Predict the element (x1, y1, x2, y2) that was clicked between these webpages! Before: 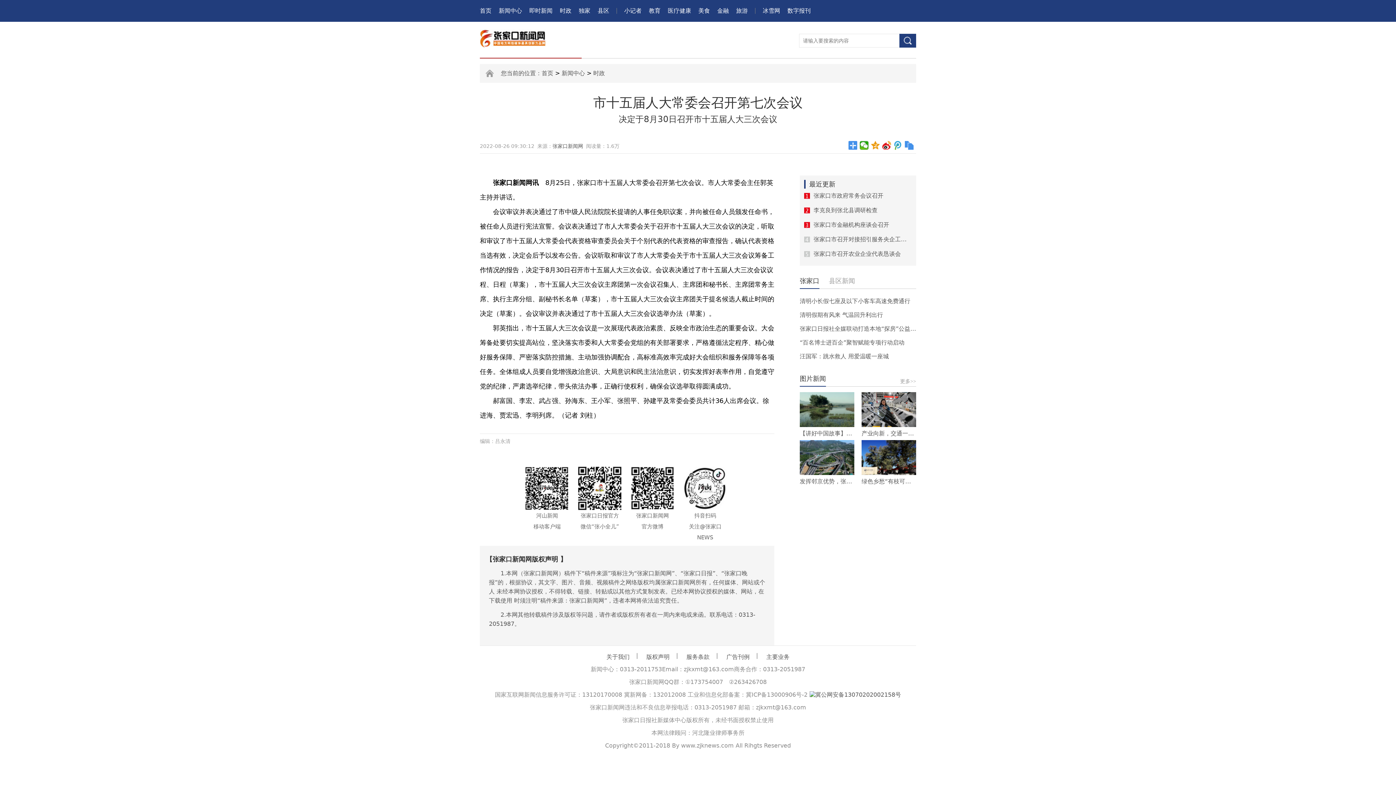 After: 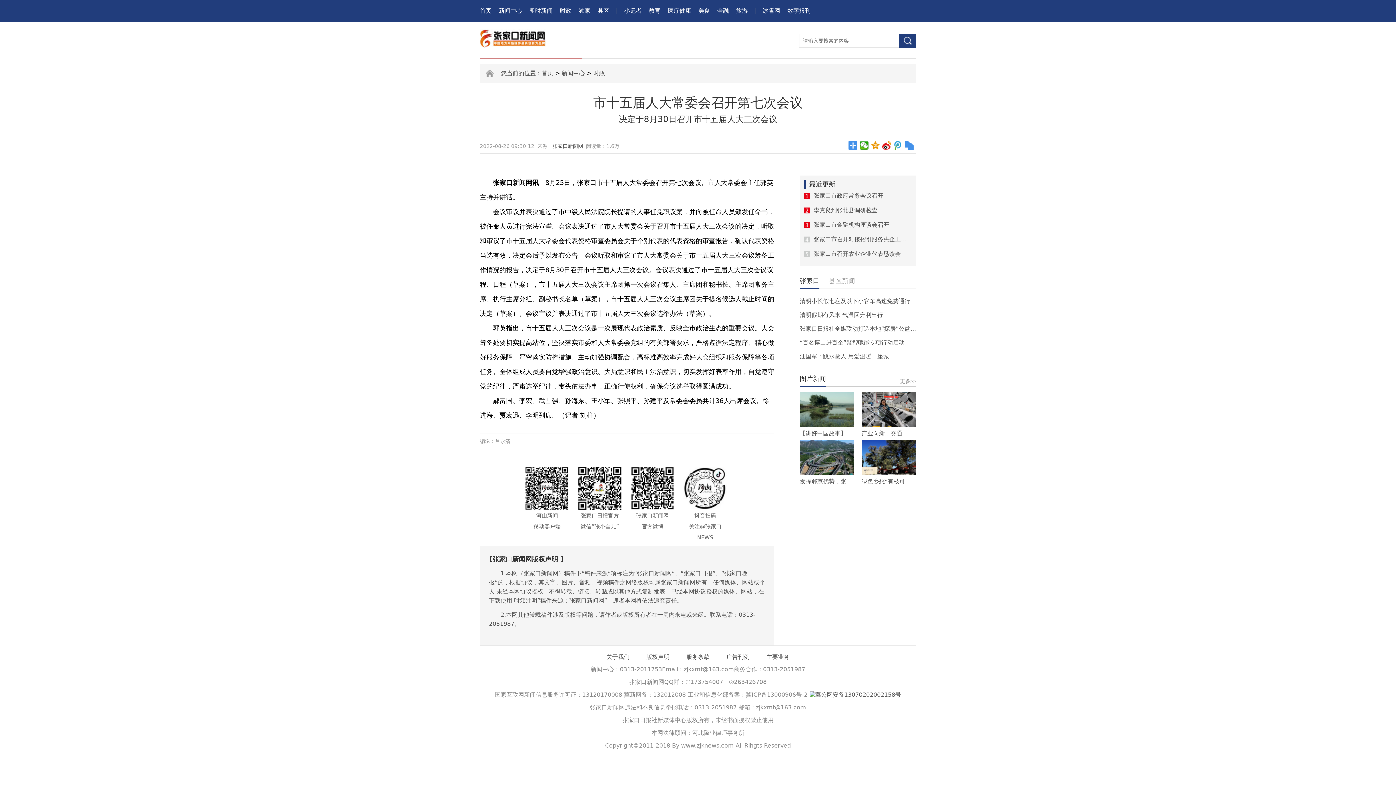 Action: label: 独家 bbox: (578, 0, 590, 21)